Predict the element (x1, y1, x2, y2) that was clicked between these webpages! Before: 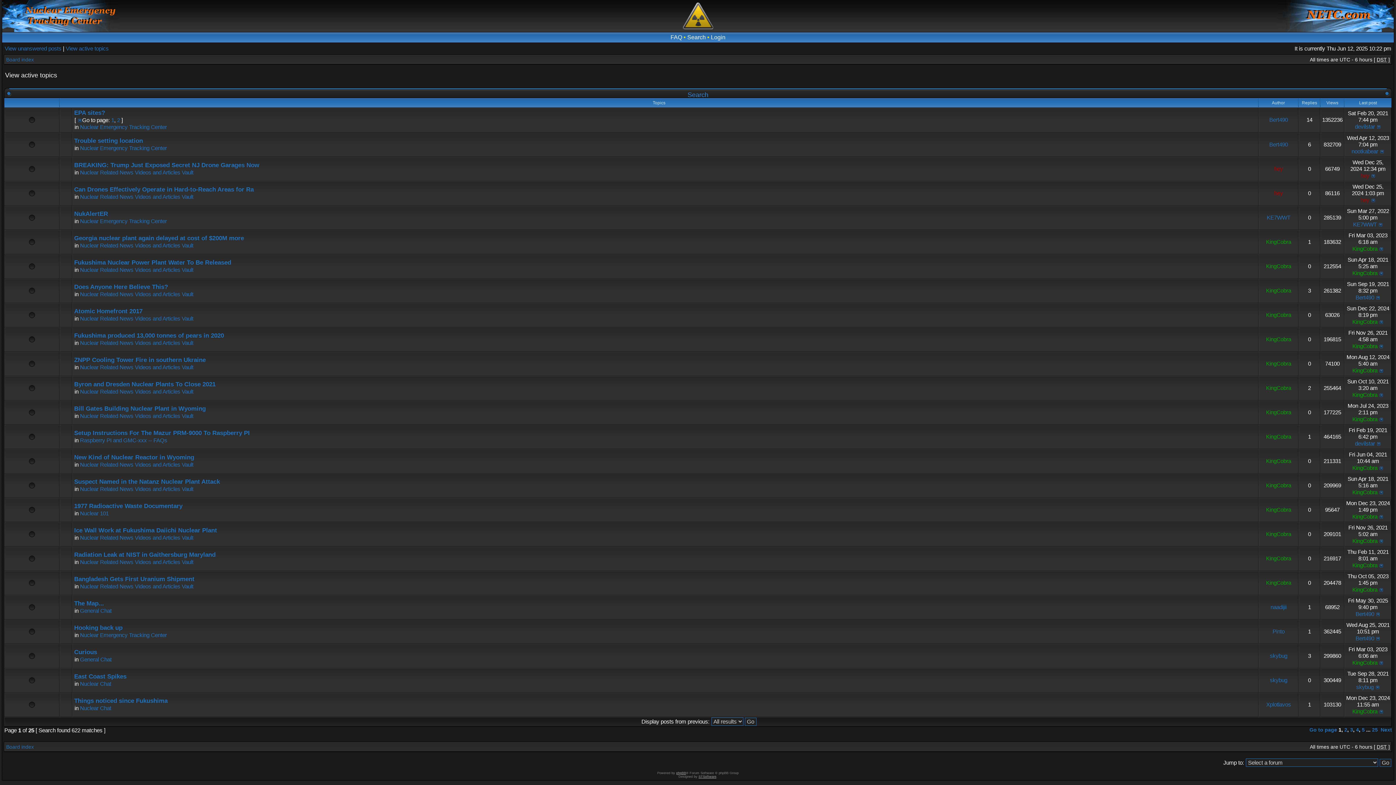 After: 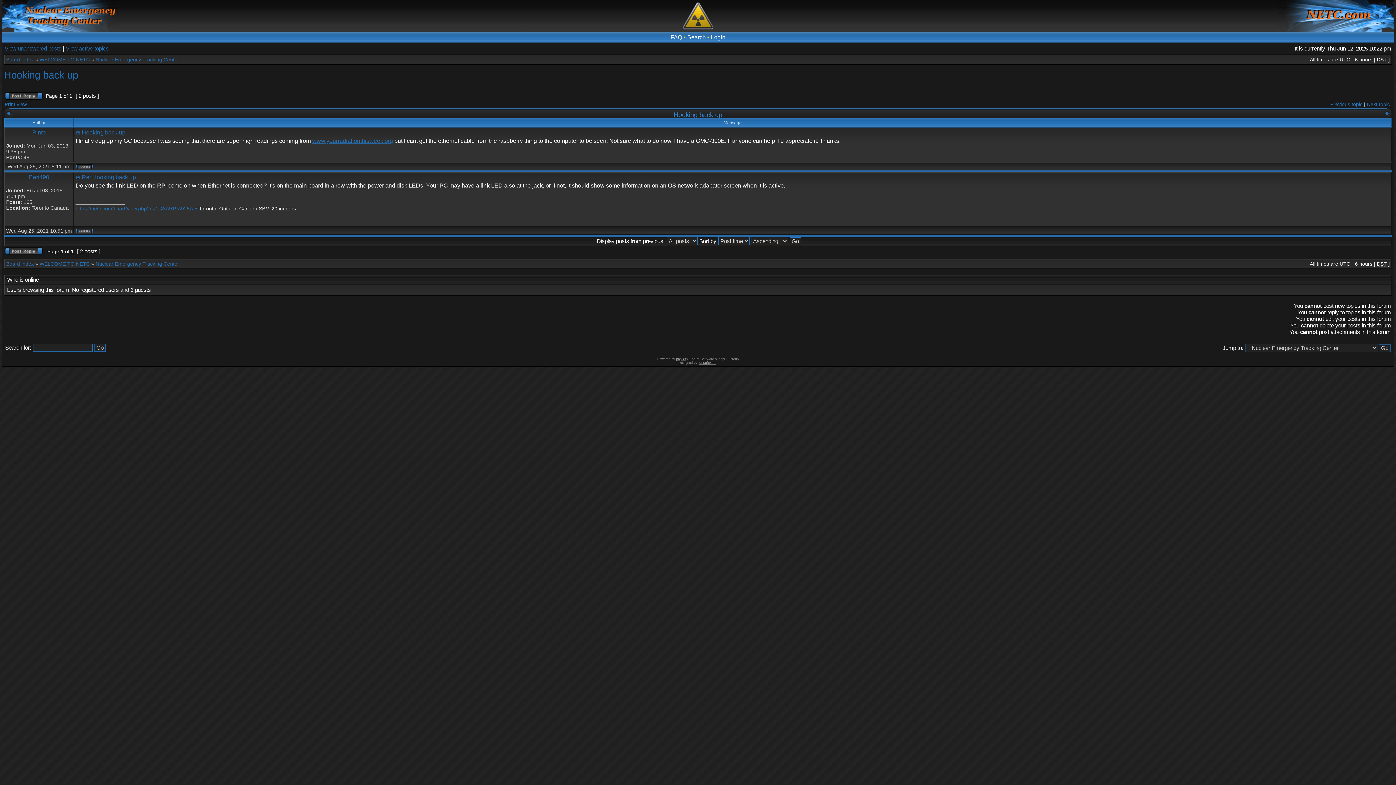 Action: bbox: (1376, 635, 1380, 641)